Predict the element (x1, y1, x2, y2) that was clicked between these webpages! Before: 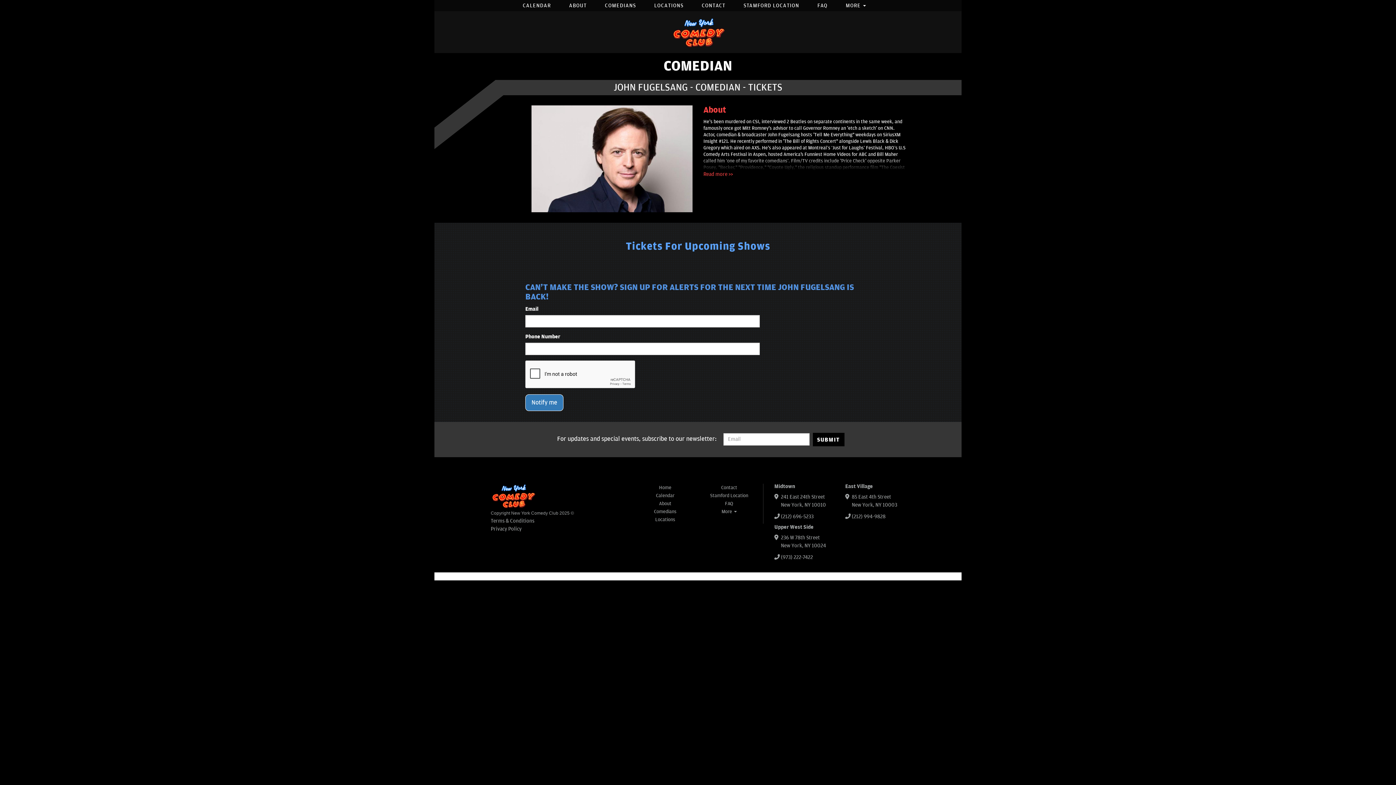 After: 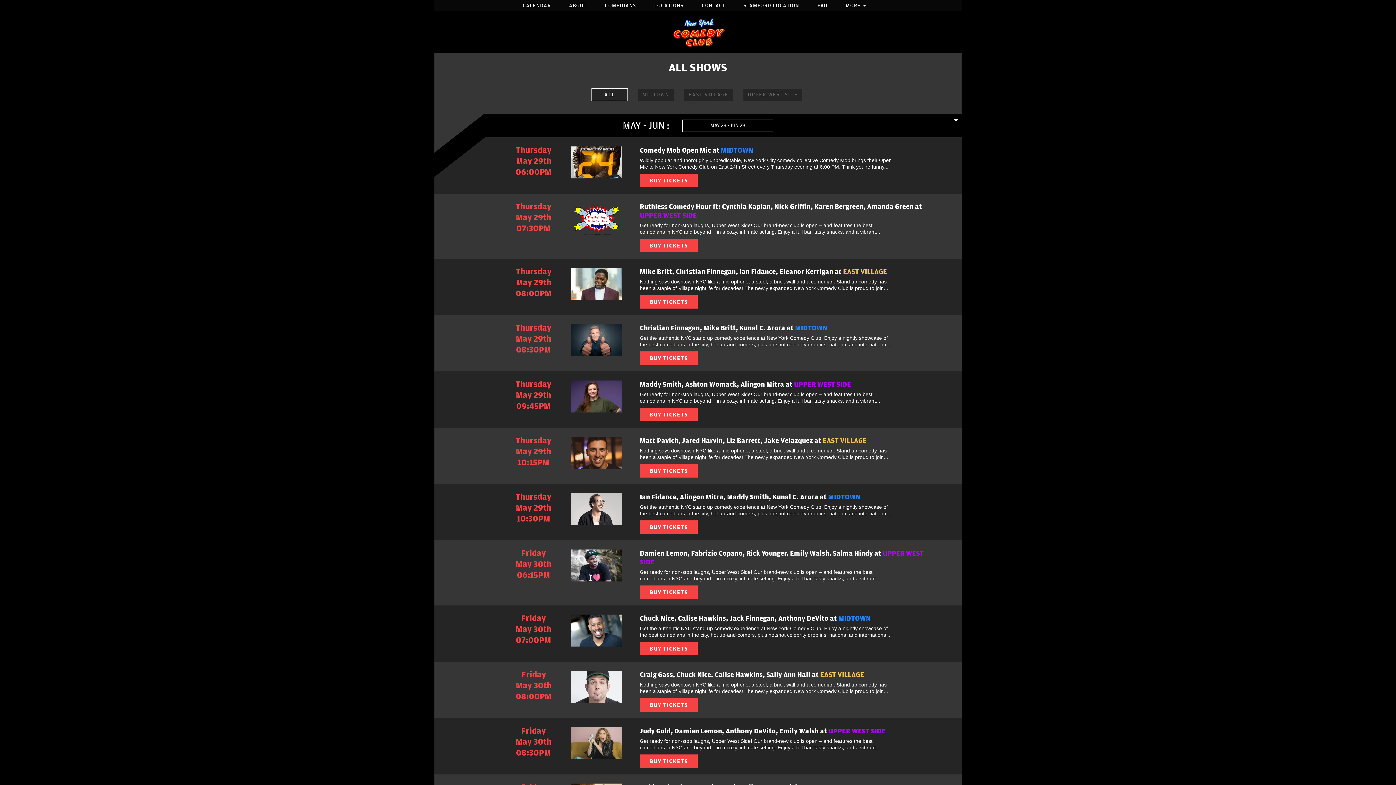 Action: label: CALENDAR bbox: (517, 0, 556, 9)